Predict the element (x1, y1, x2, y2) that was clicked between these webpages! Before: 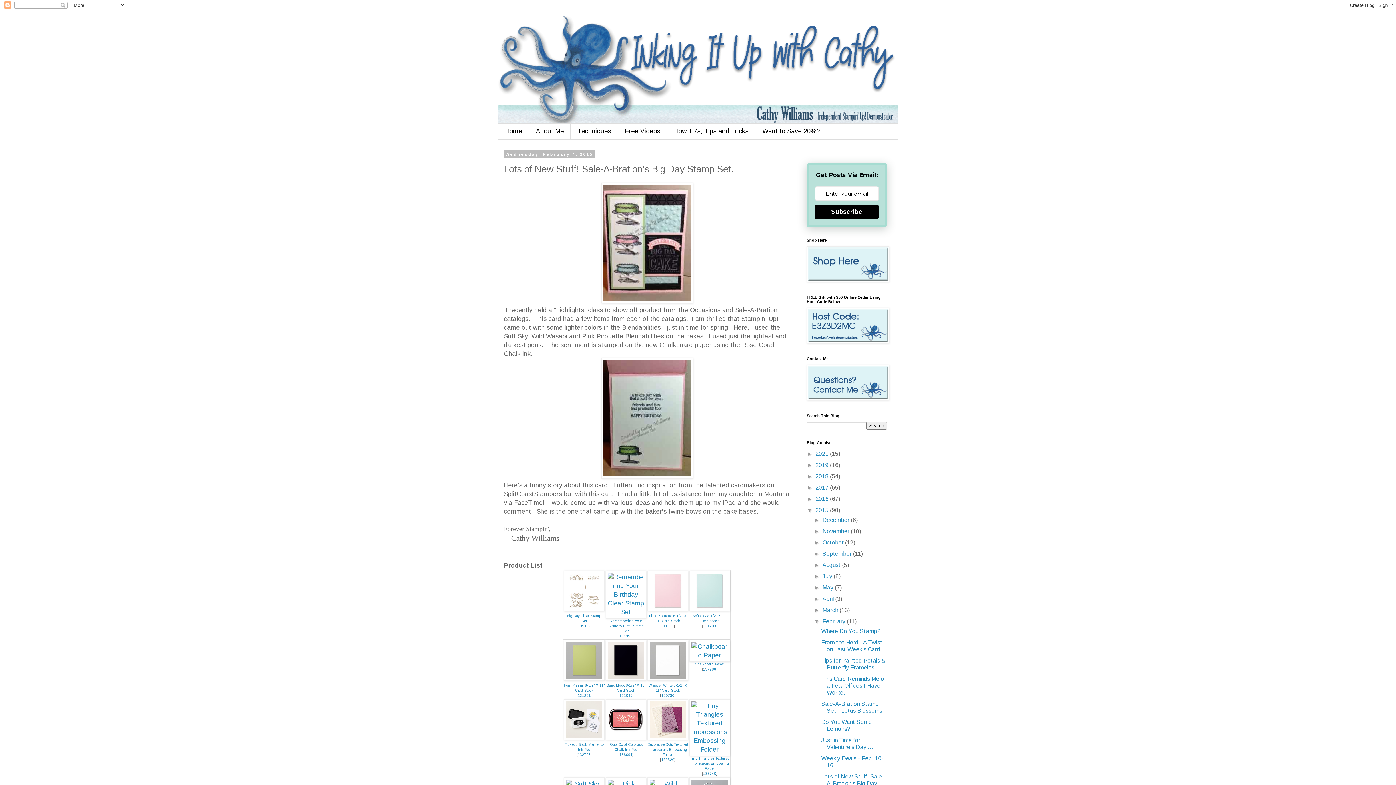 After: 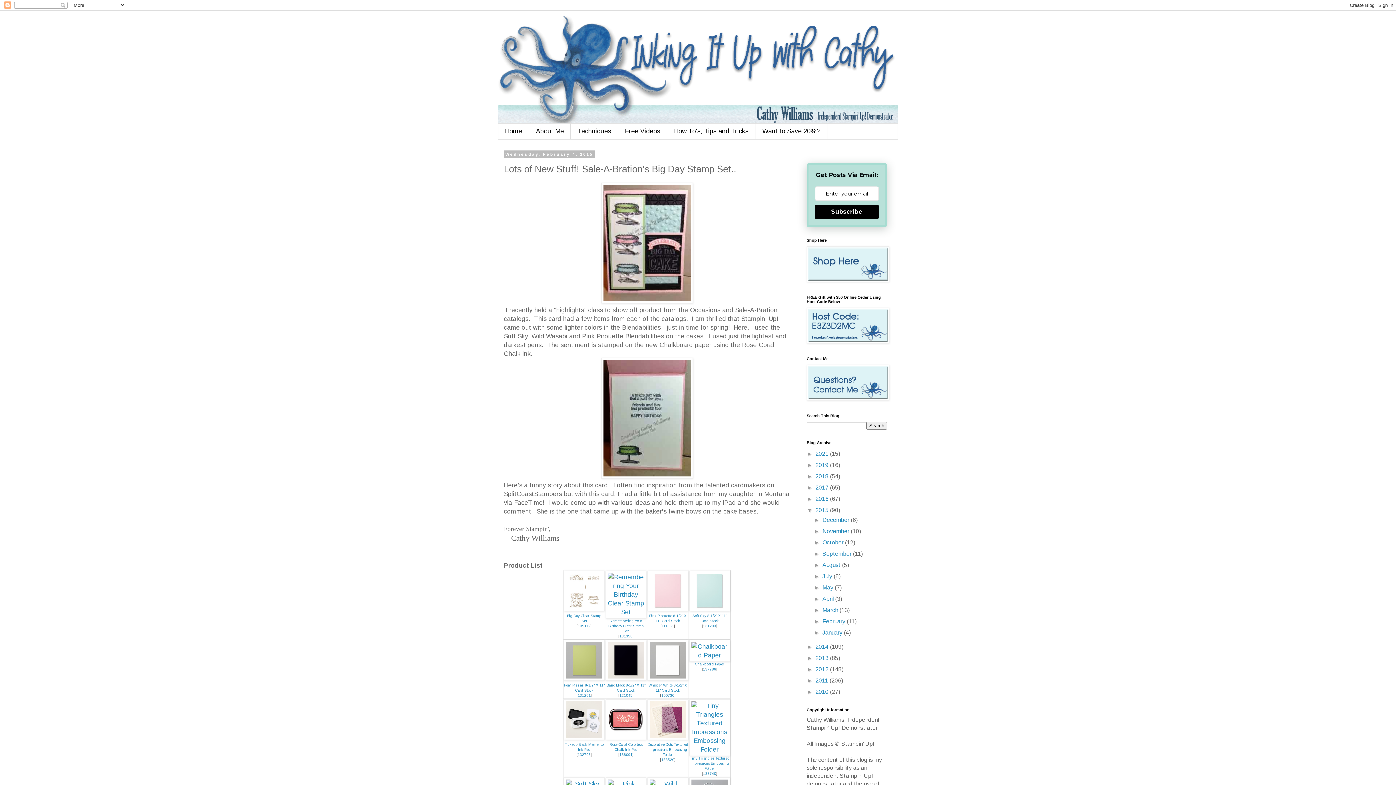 Action: label: ▼   bbox: (813, 618, 822, 624)